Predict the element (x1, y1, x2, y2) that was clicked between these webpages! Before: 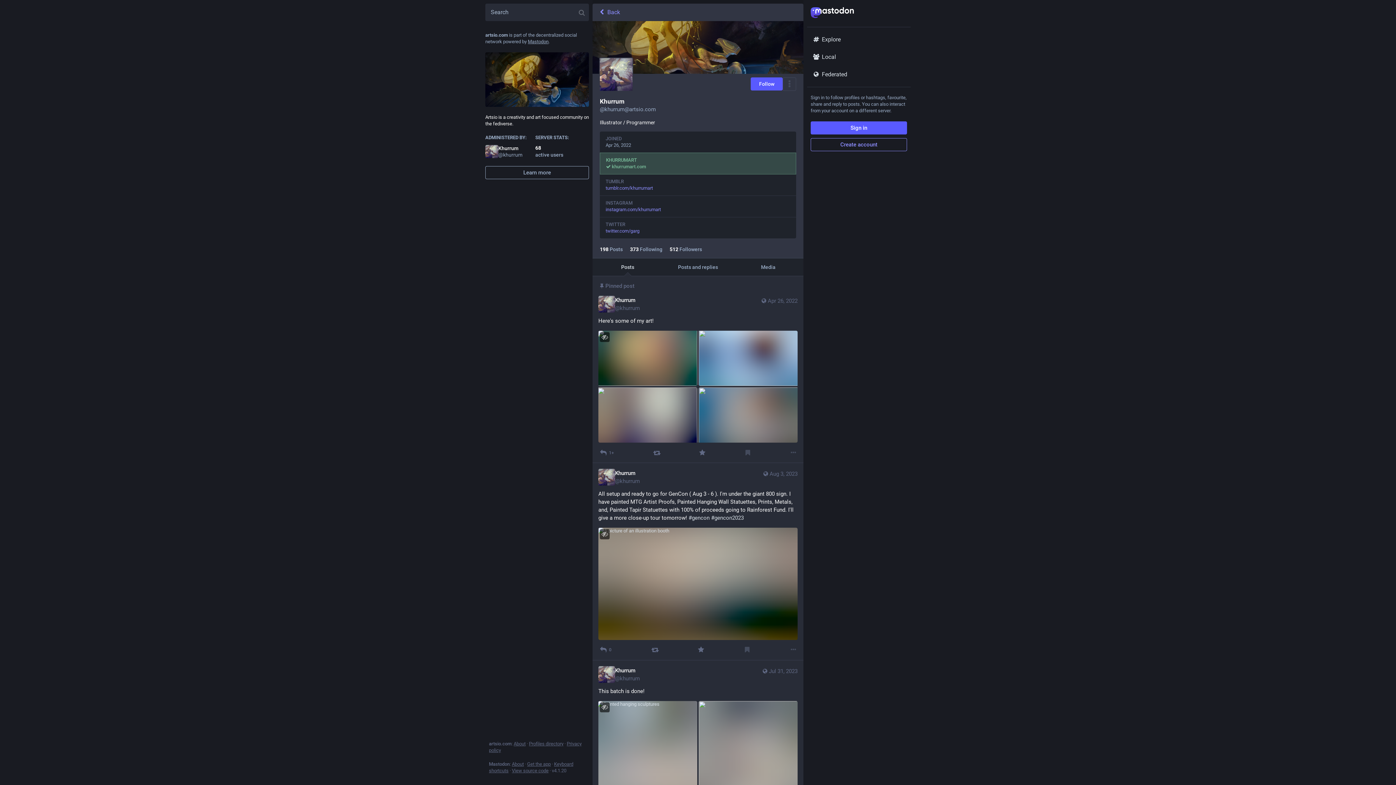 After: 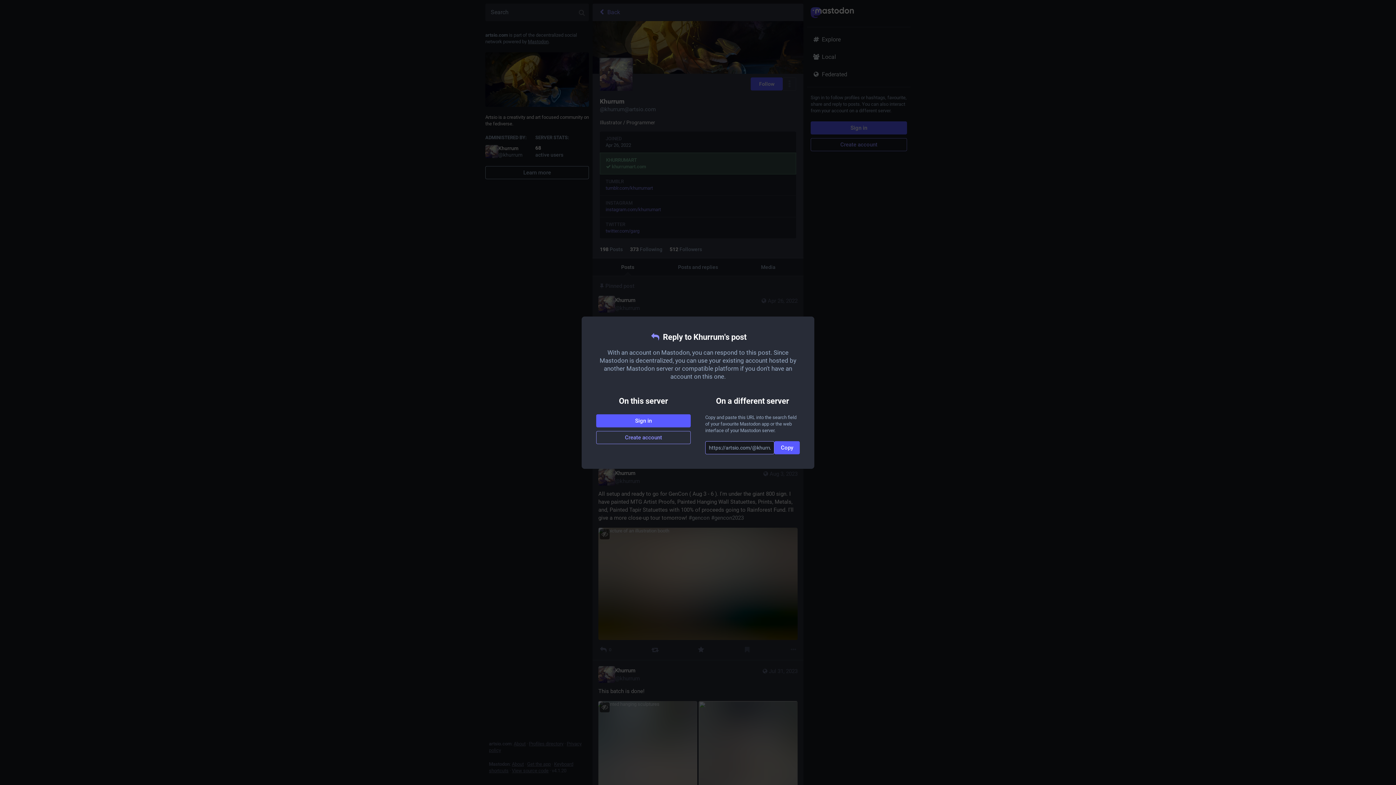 Action: bbox: (598, 448, 615, 457) label: Reply